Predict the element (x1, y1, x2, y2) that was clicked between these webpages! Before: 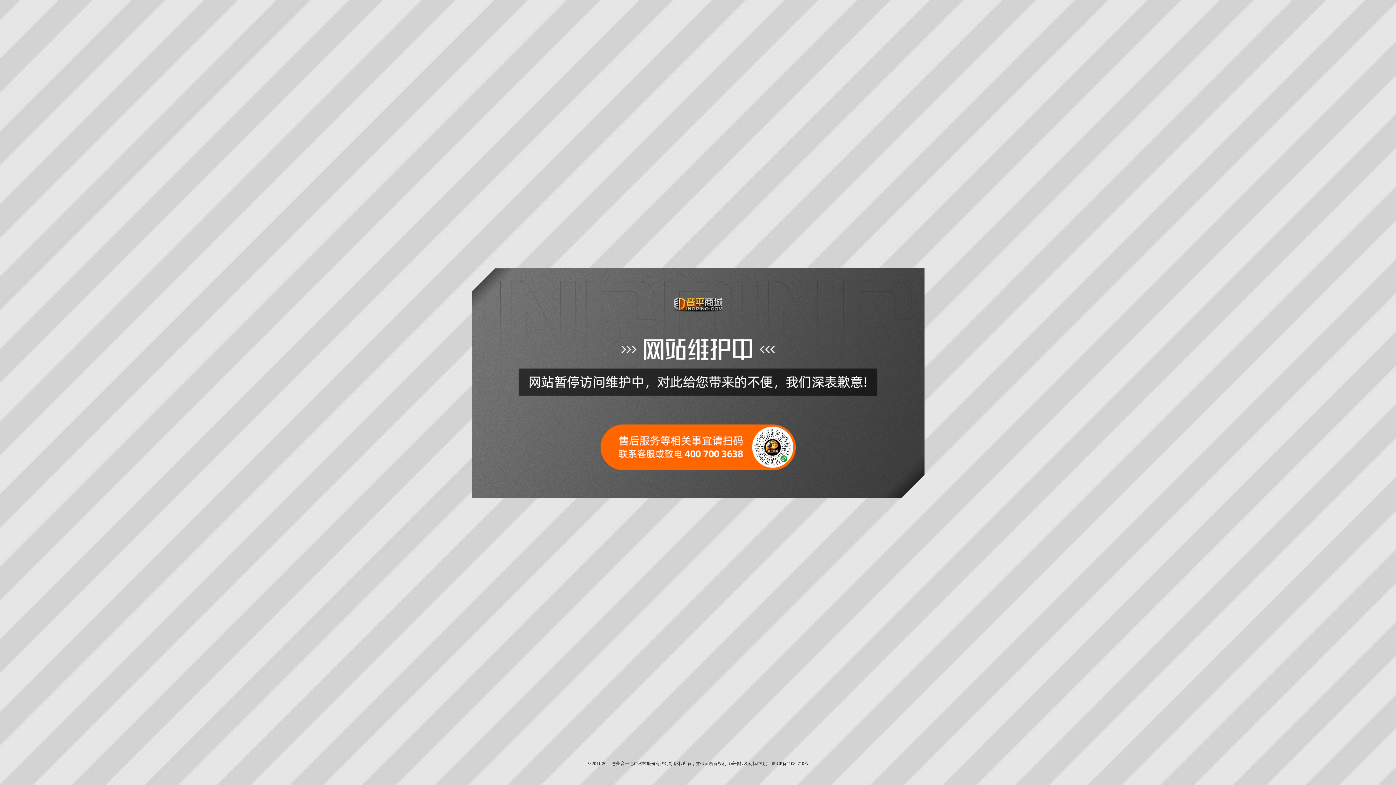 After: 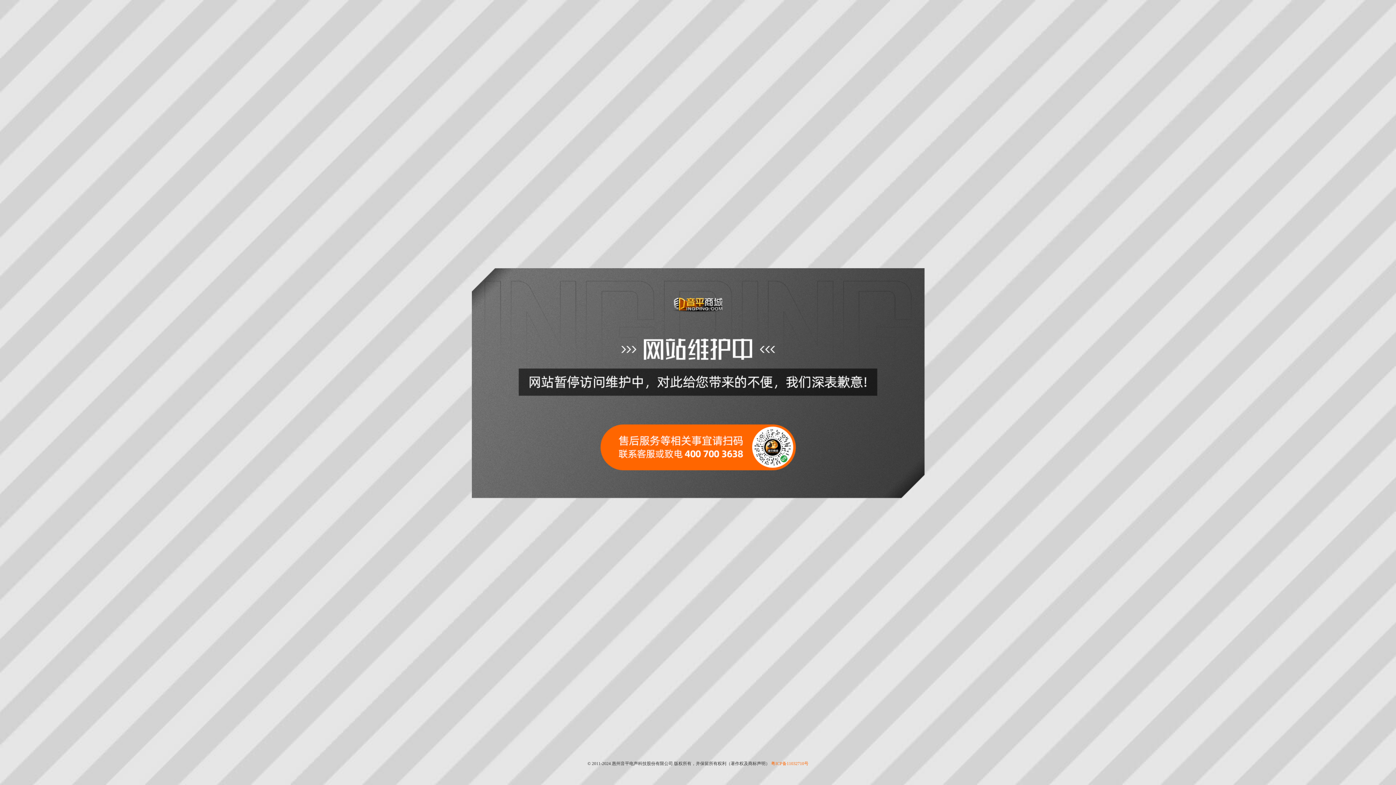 Action: label: 粤ICP备11032710号 bbox: (771, 761, 808, 766)